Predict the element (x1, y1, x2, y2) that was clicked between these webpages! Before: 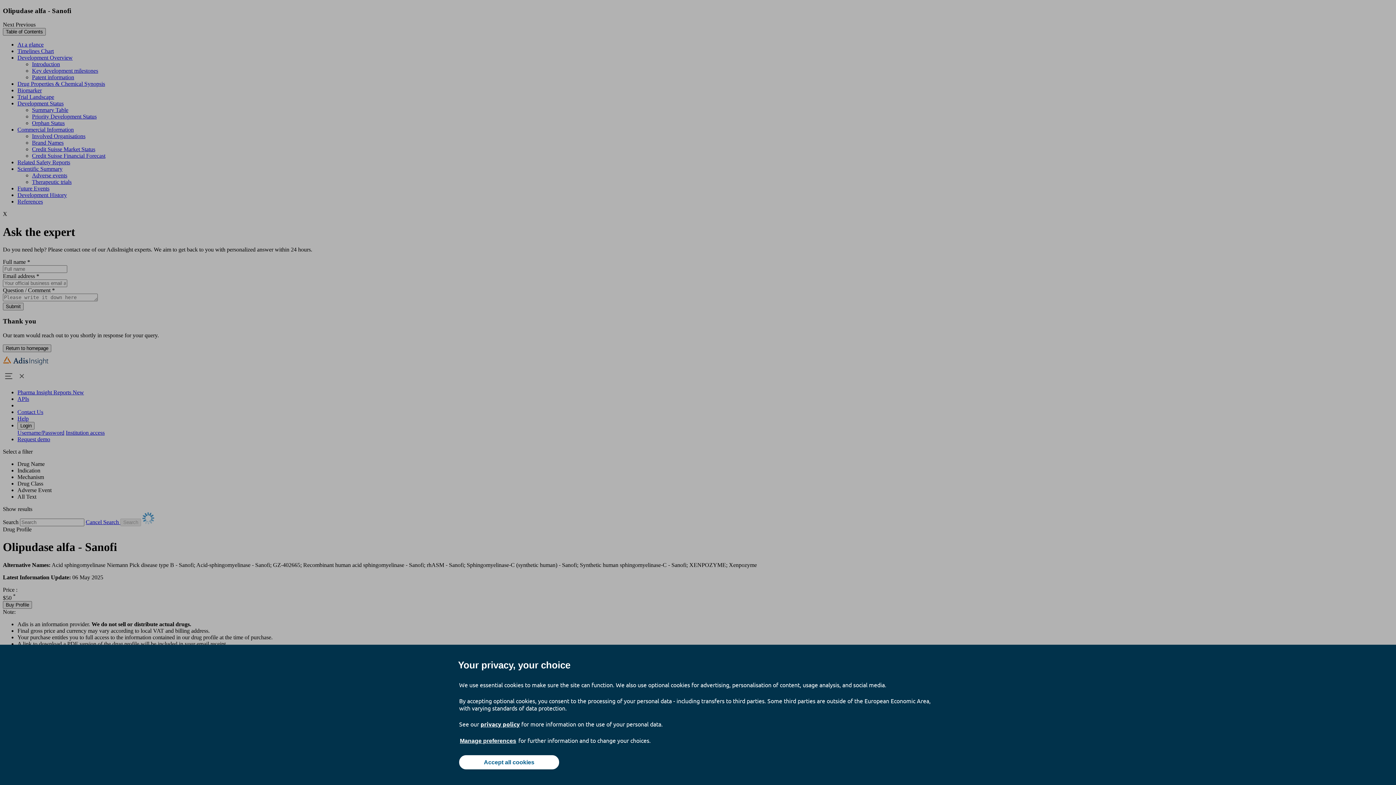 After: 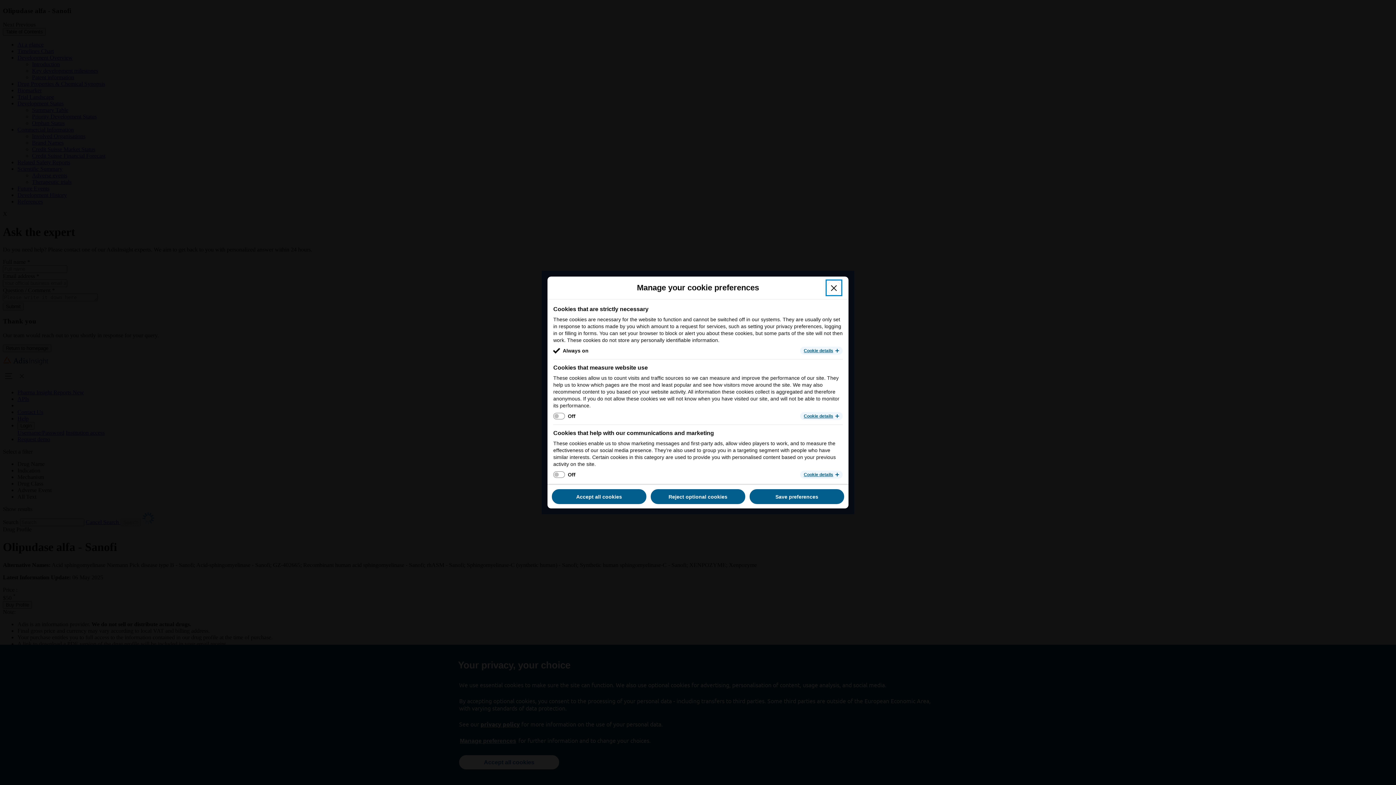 Action: bbox: (459, 737, 517, 745) label: Manage preferences